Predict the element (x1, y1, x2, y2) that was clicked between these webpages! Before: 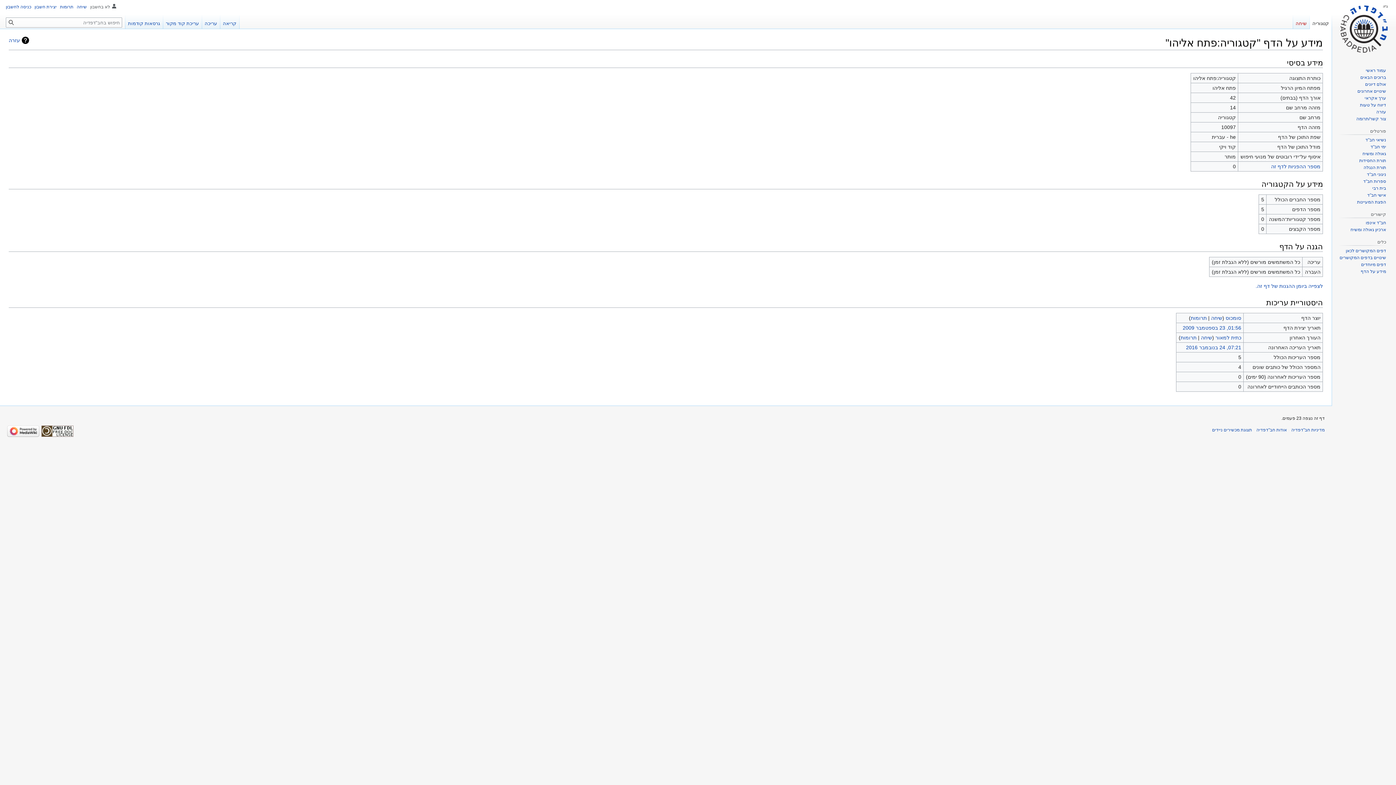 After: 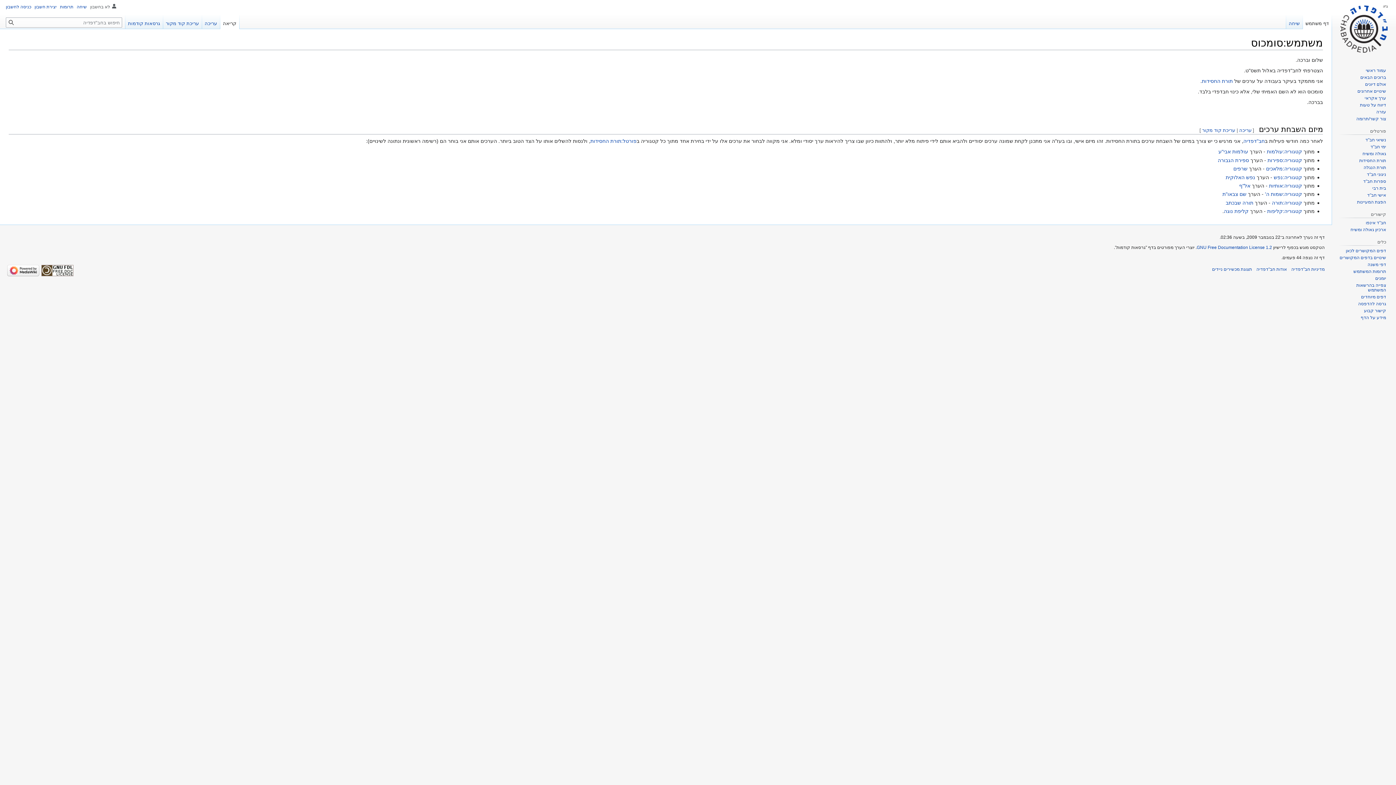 Action: bbox: (1225, 315, 1241, 321) label: סומכוס